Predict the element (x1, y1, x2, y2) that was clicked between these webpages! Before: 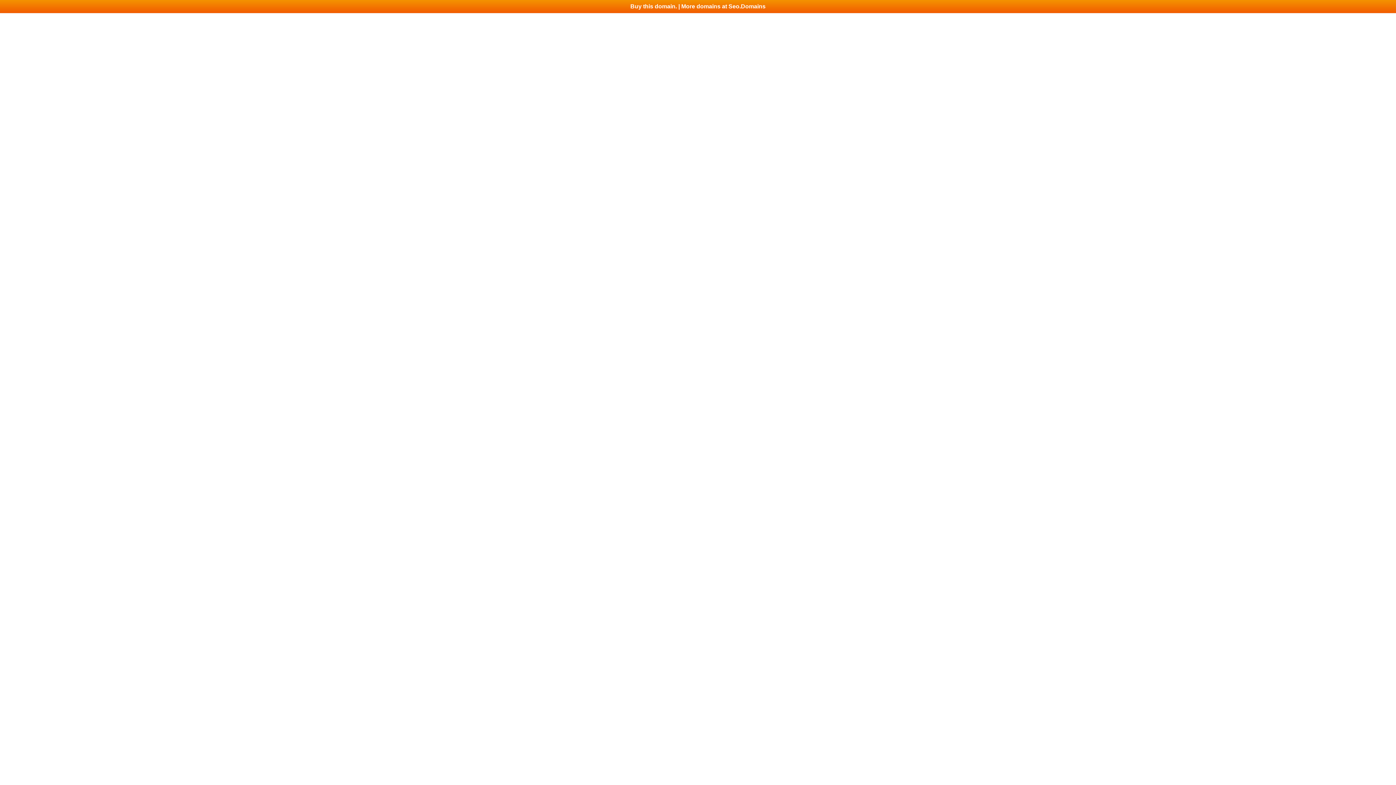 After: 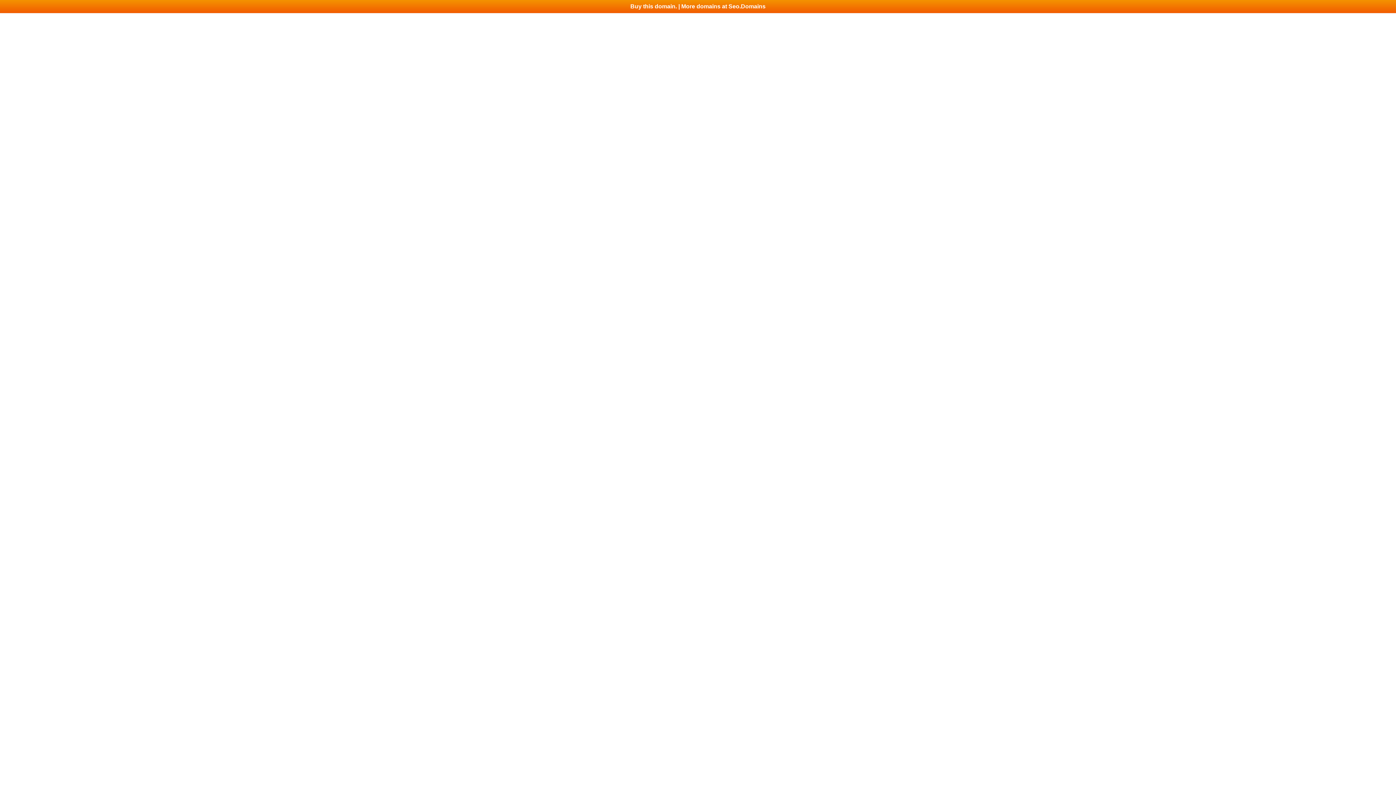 Action: label: Buy this domain. | More domains at Seo.Domains bbox: (0, 0, 1396, 13)